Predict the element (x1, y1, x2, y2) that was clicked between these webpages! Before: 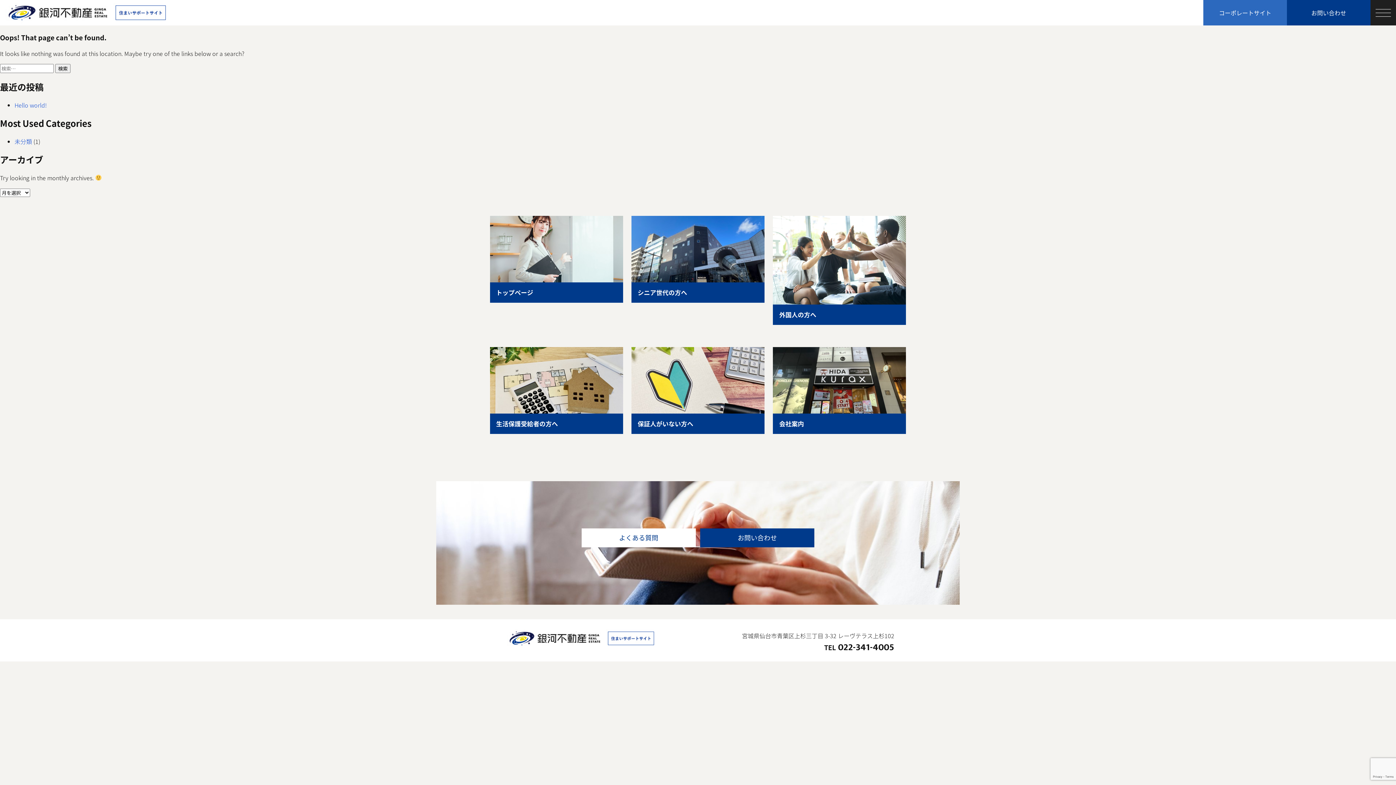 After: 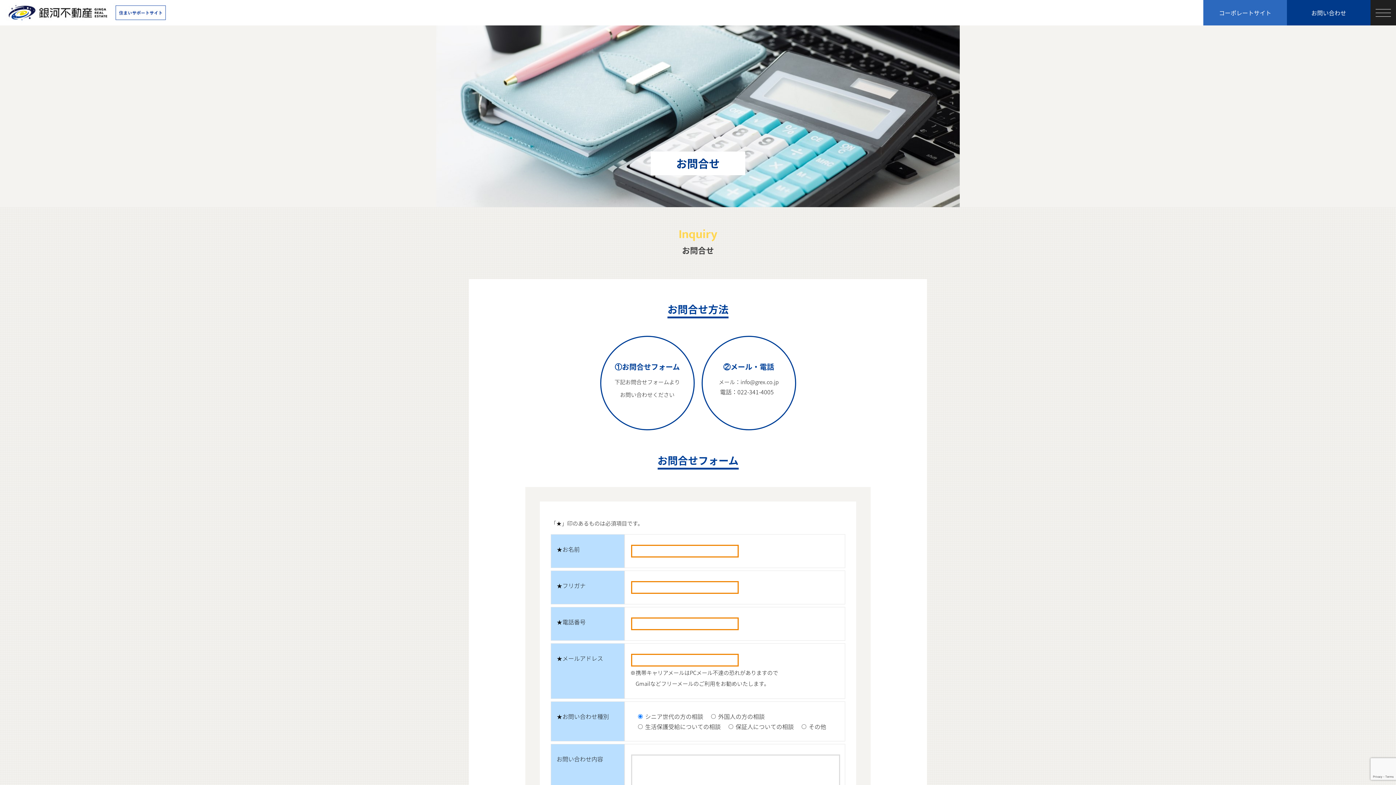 Action: label: お問い合わせ bbox: (1287, 0, 1370, 25)